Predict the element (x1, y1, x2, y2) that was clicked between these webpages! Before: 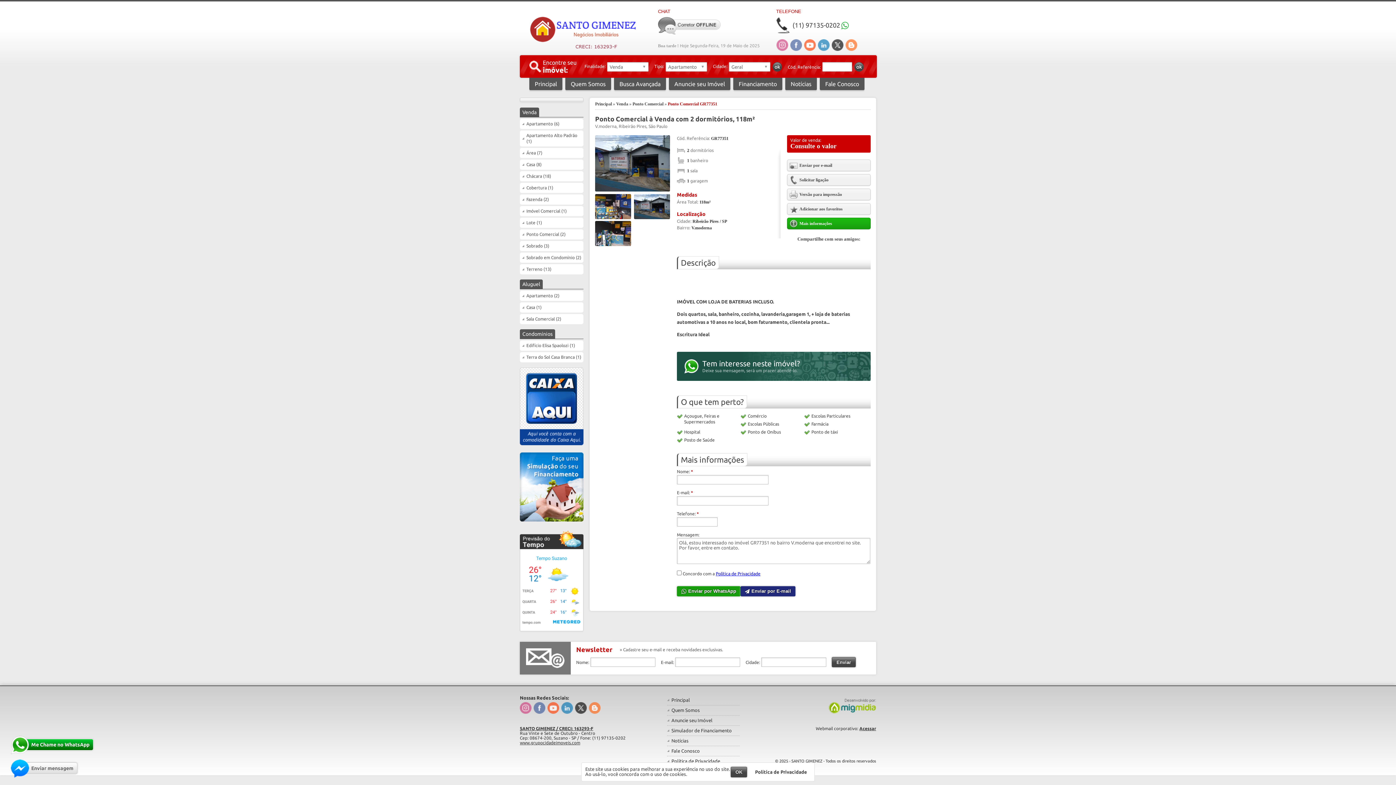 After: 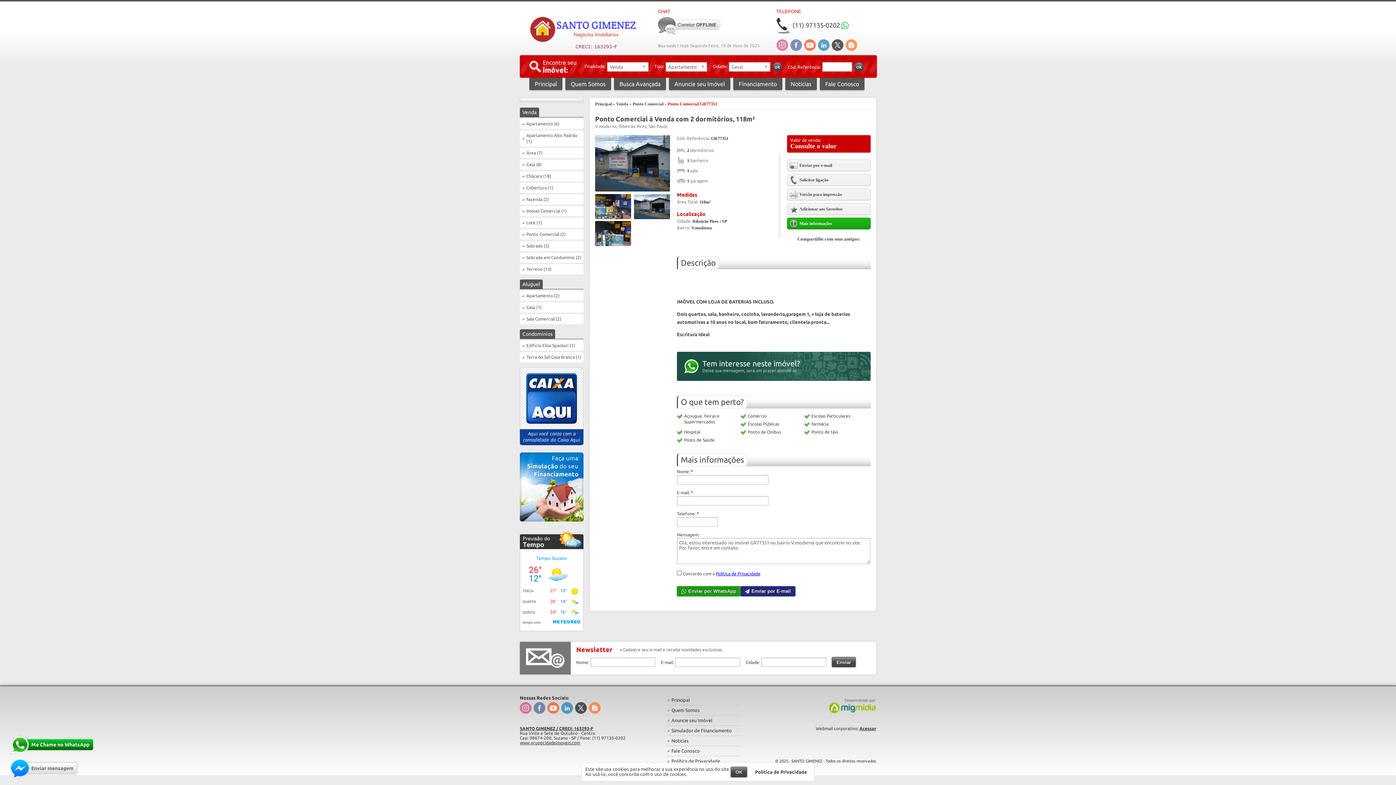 Action: bbox: (716, 571, 760, 576) label: Política de Privacidade